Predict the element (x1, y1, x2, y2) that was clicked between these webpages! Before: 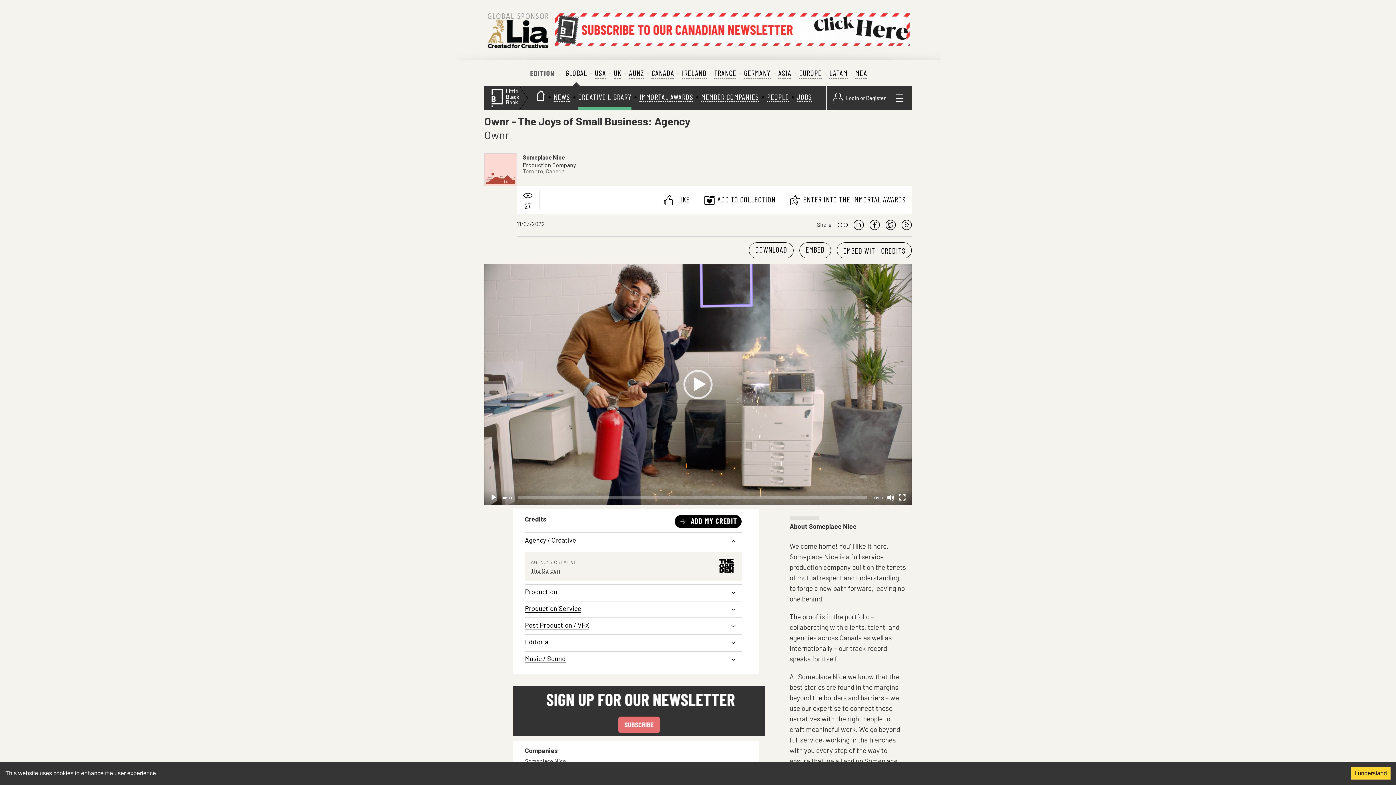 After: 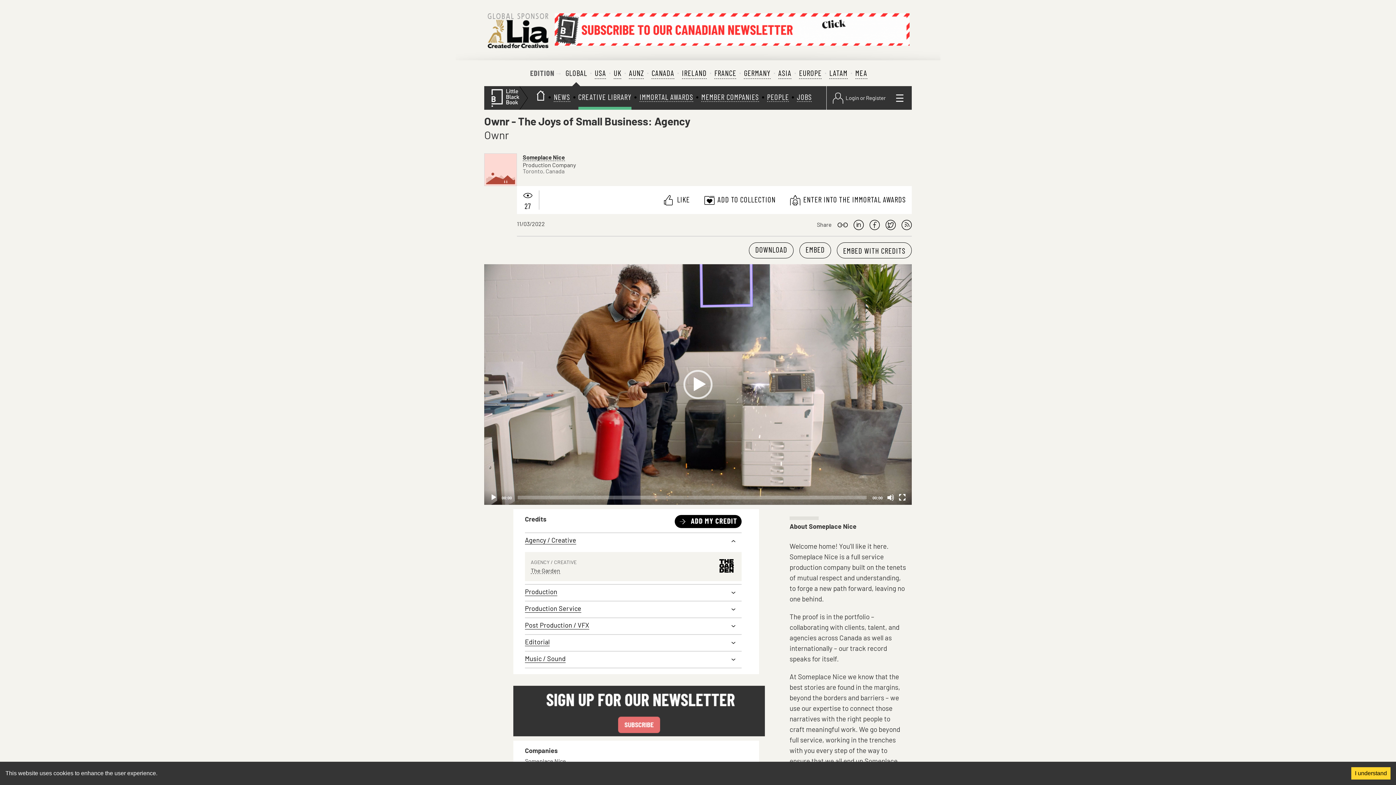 Action: bbox: (554, 11, 909, 47)